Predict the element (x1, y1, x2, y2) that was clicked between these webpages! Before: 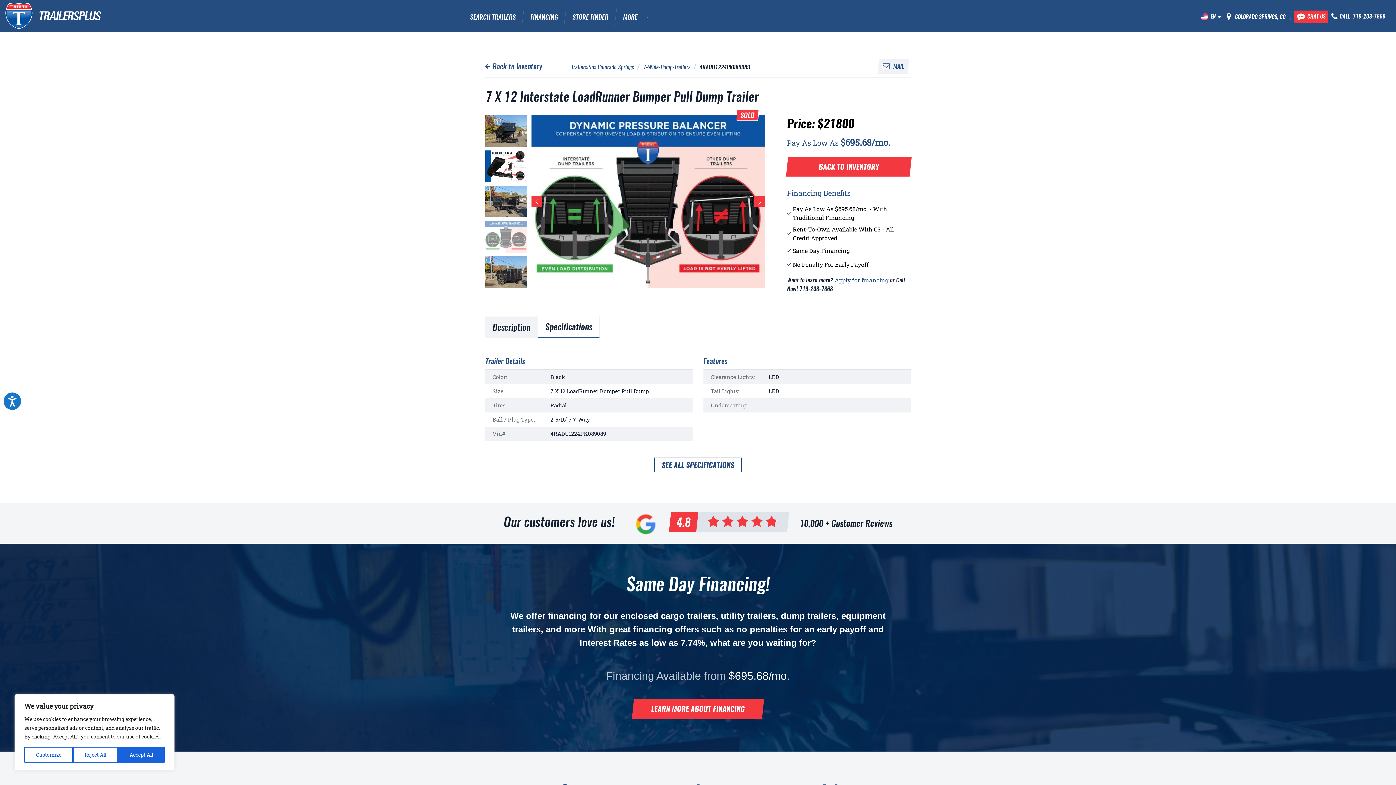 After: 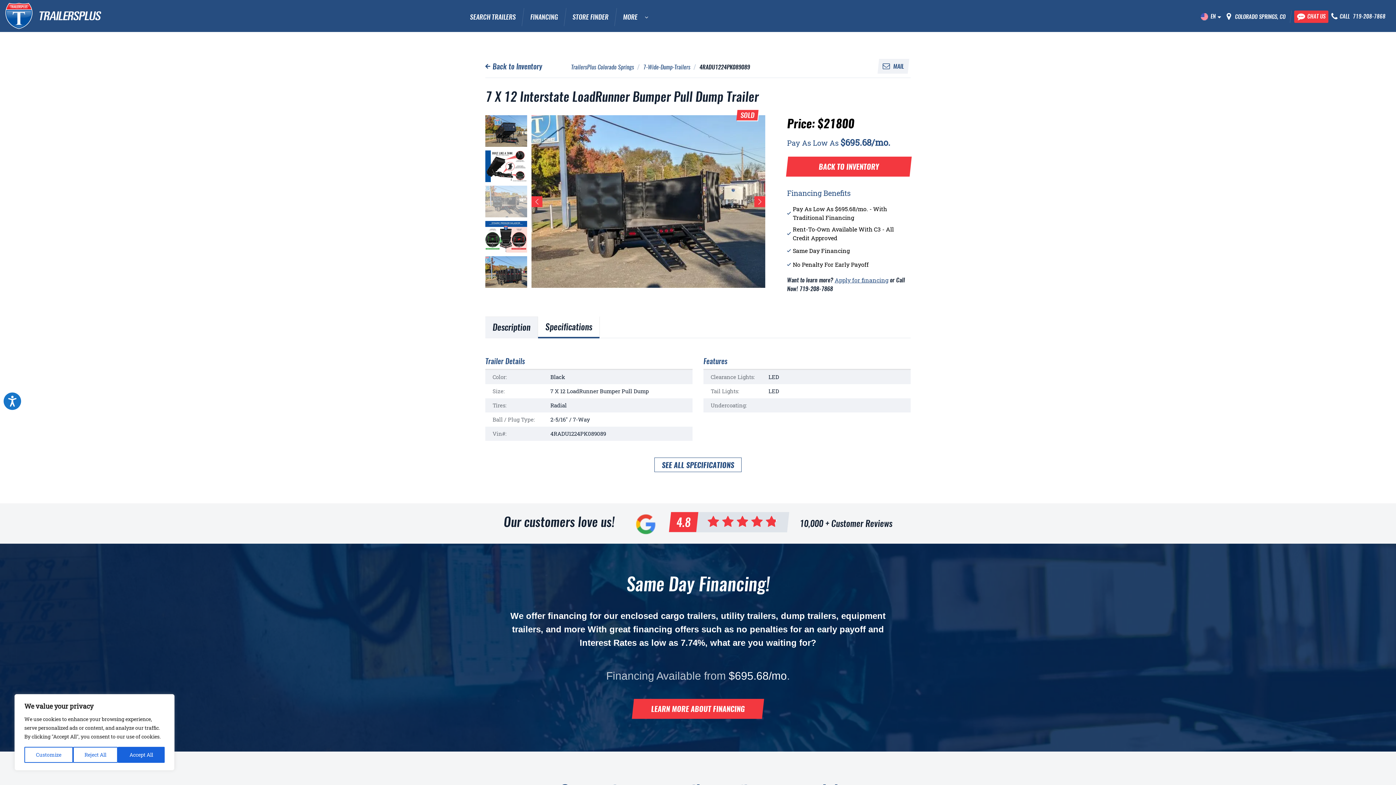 Action: bbox: (1294, 10, 1328, 22) label: Chat with our team